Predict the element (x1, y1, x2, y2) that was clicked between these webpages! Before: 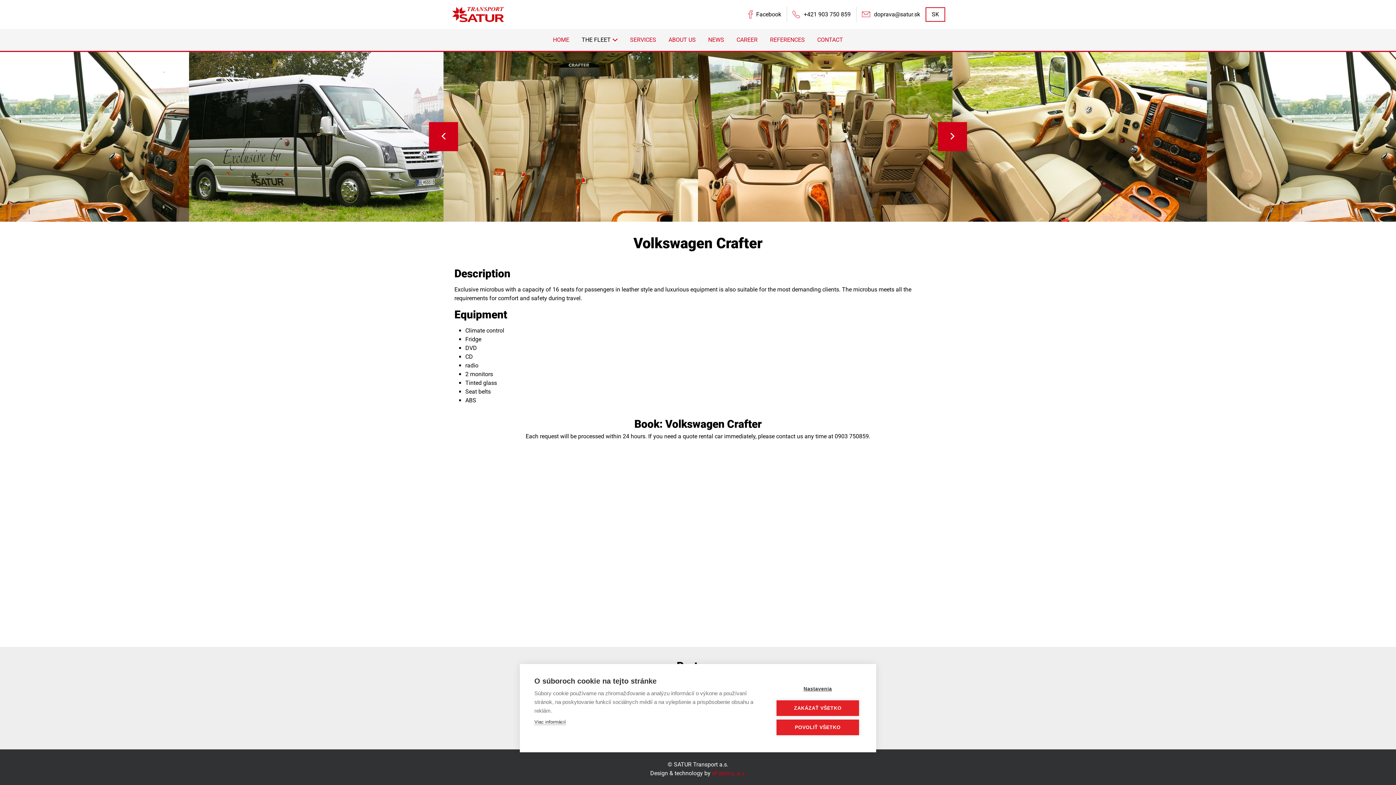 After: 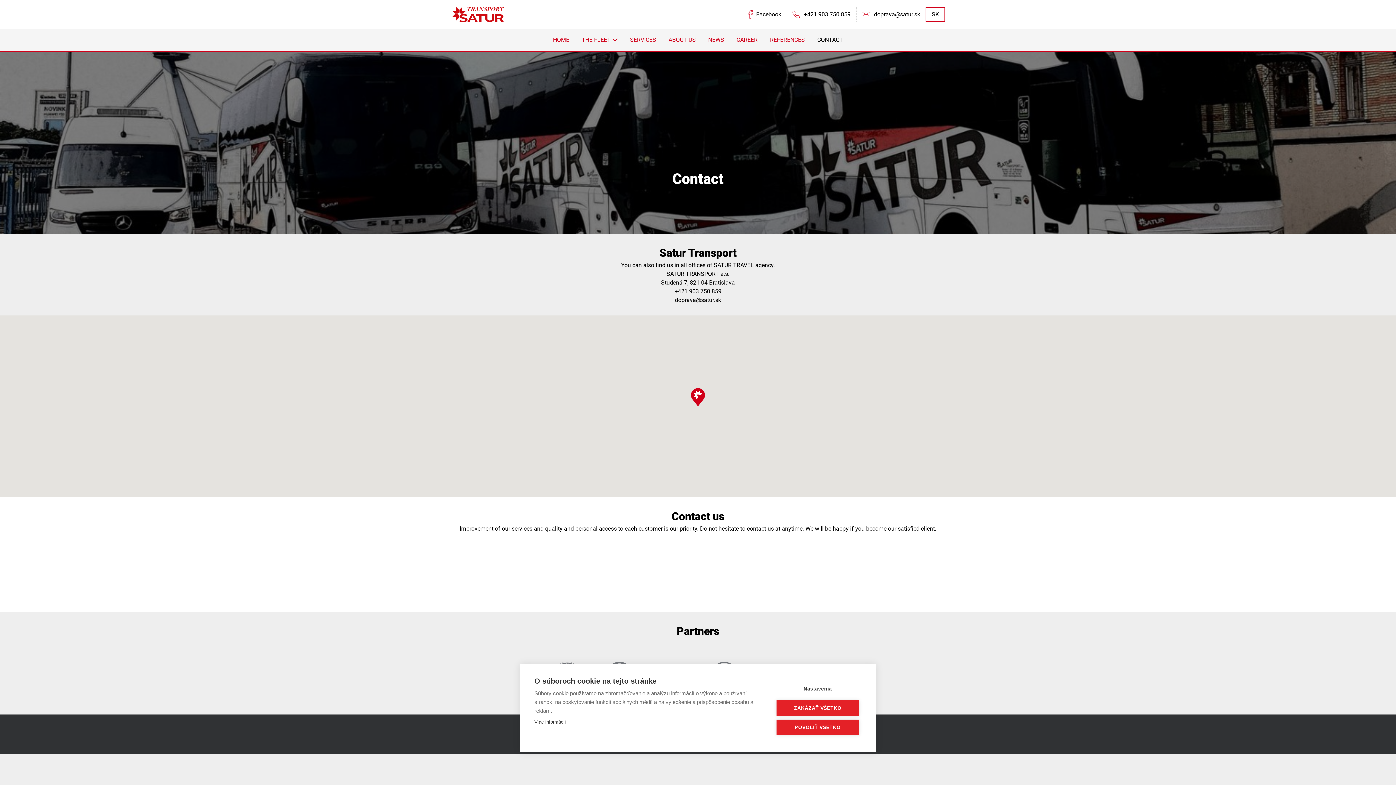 Action: bbox: (812, 29, 848, 50) label: CONTACT